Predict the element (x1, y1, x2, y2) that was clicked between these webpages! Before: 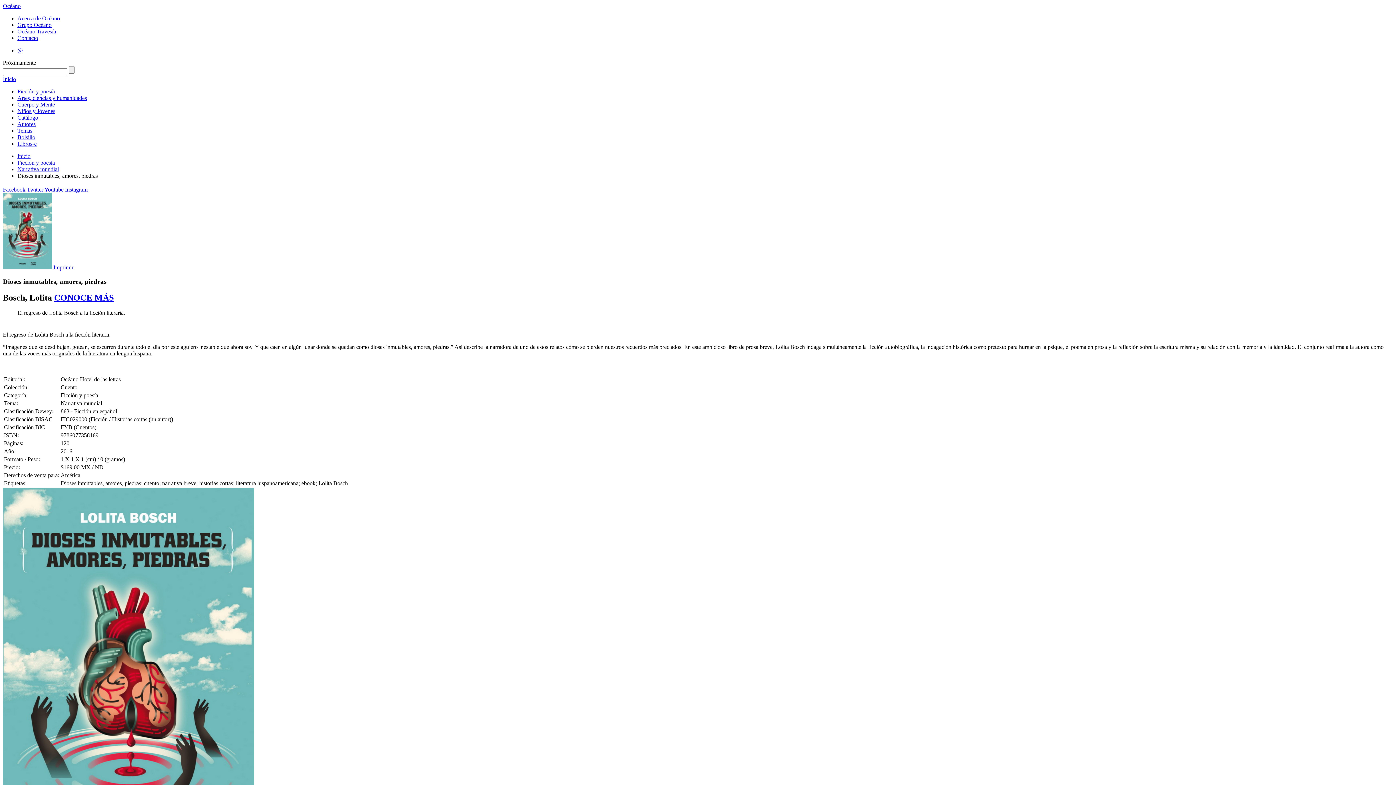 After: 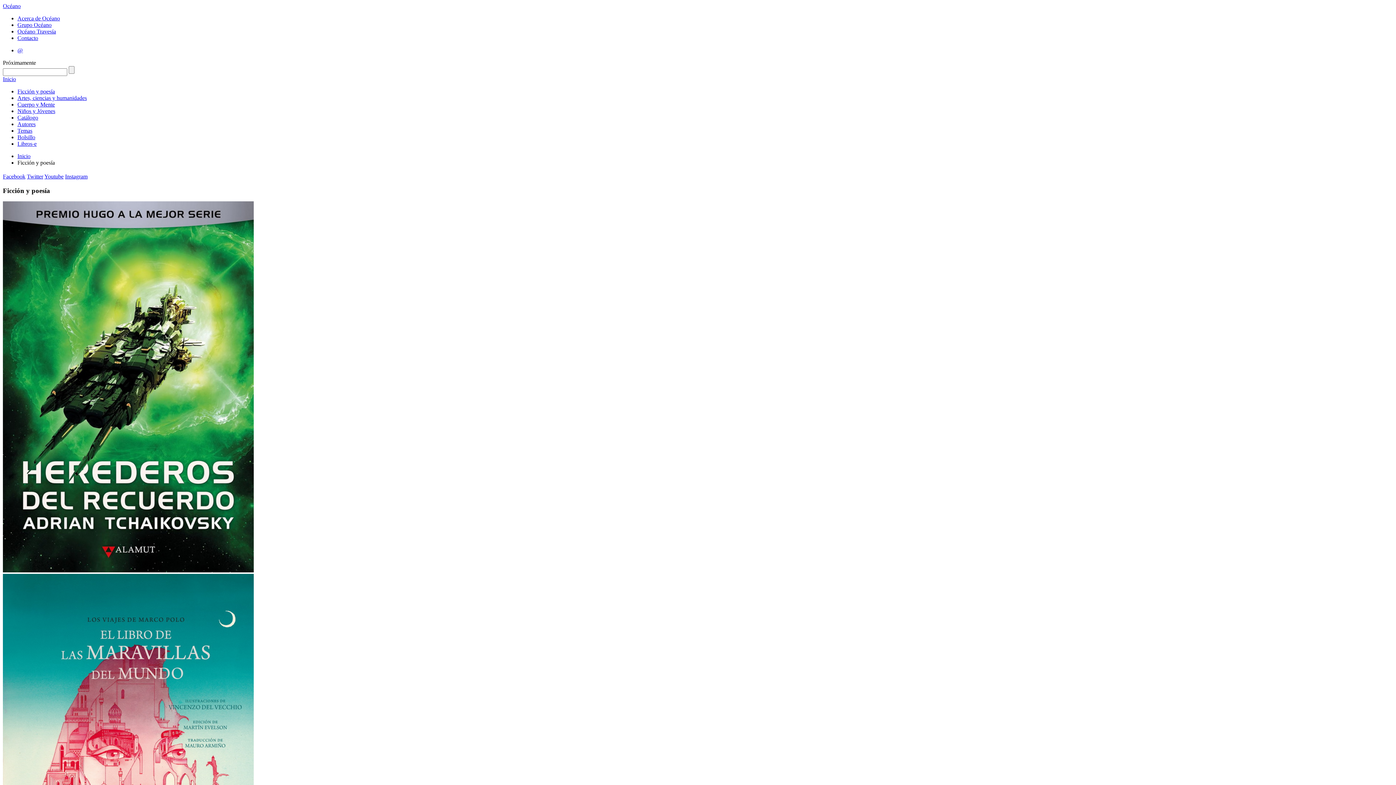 Action: bbox: (17, 88, 54, 94) label: Ficción y poesía